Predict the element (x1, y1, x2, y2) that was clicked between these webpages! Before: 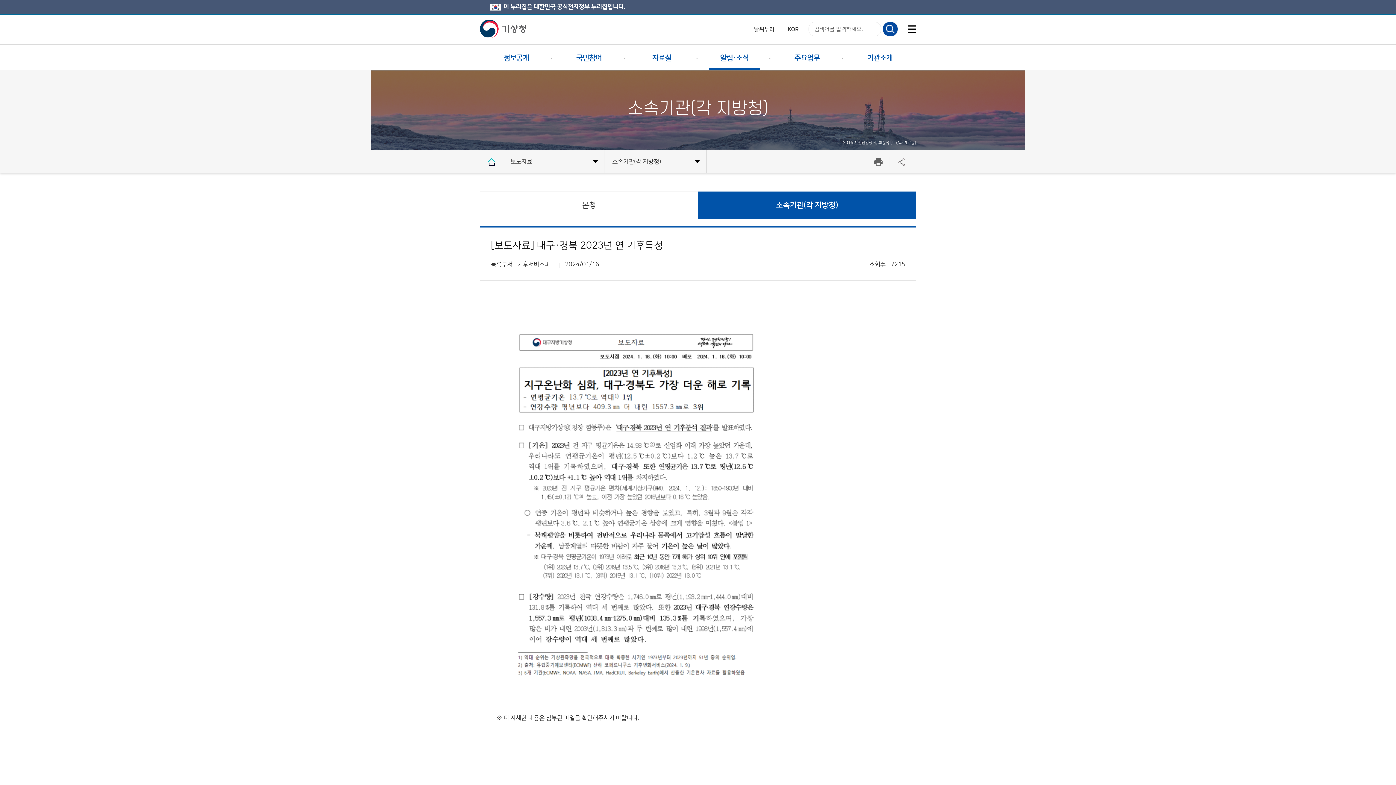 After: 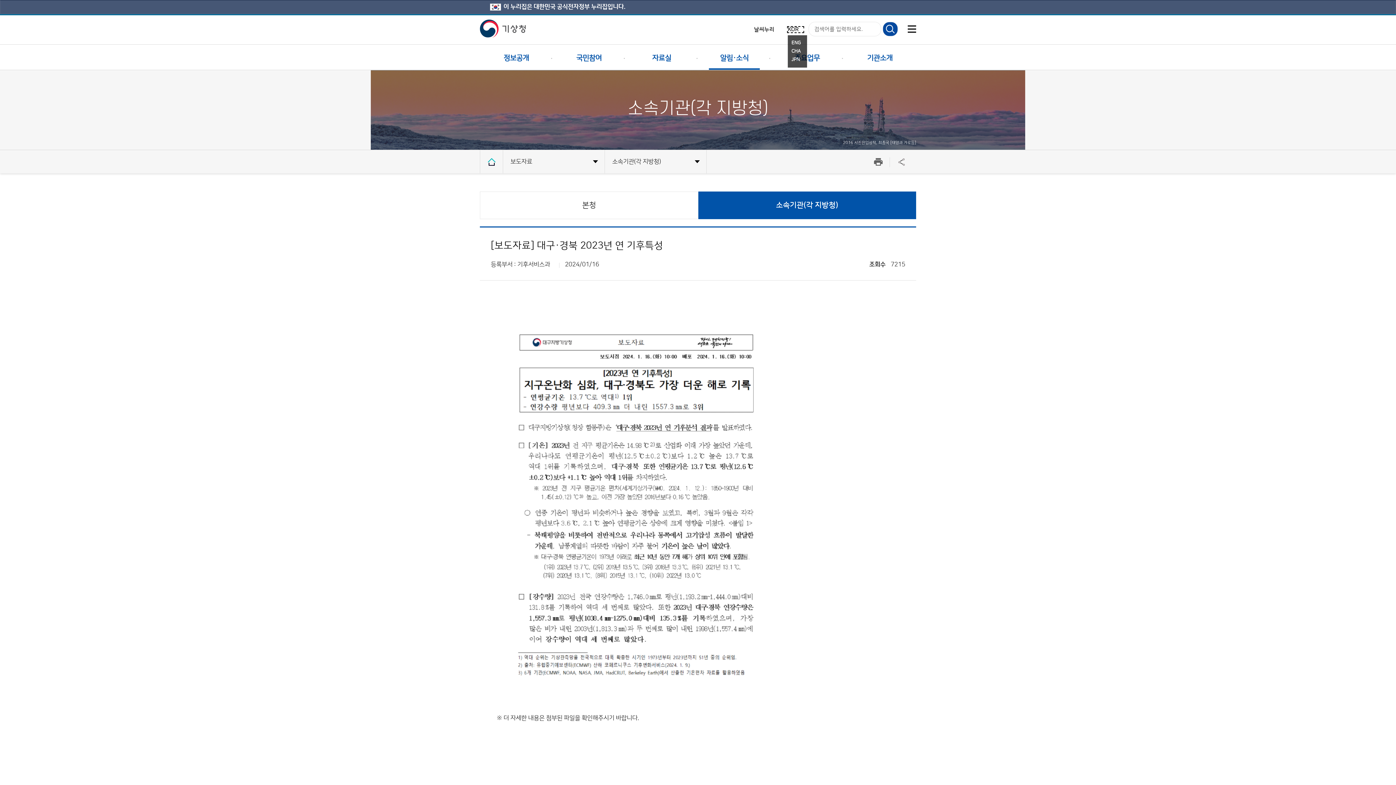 Action: label: KOR bbox: (788, 26, 803, 32)